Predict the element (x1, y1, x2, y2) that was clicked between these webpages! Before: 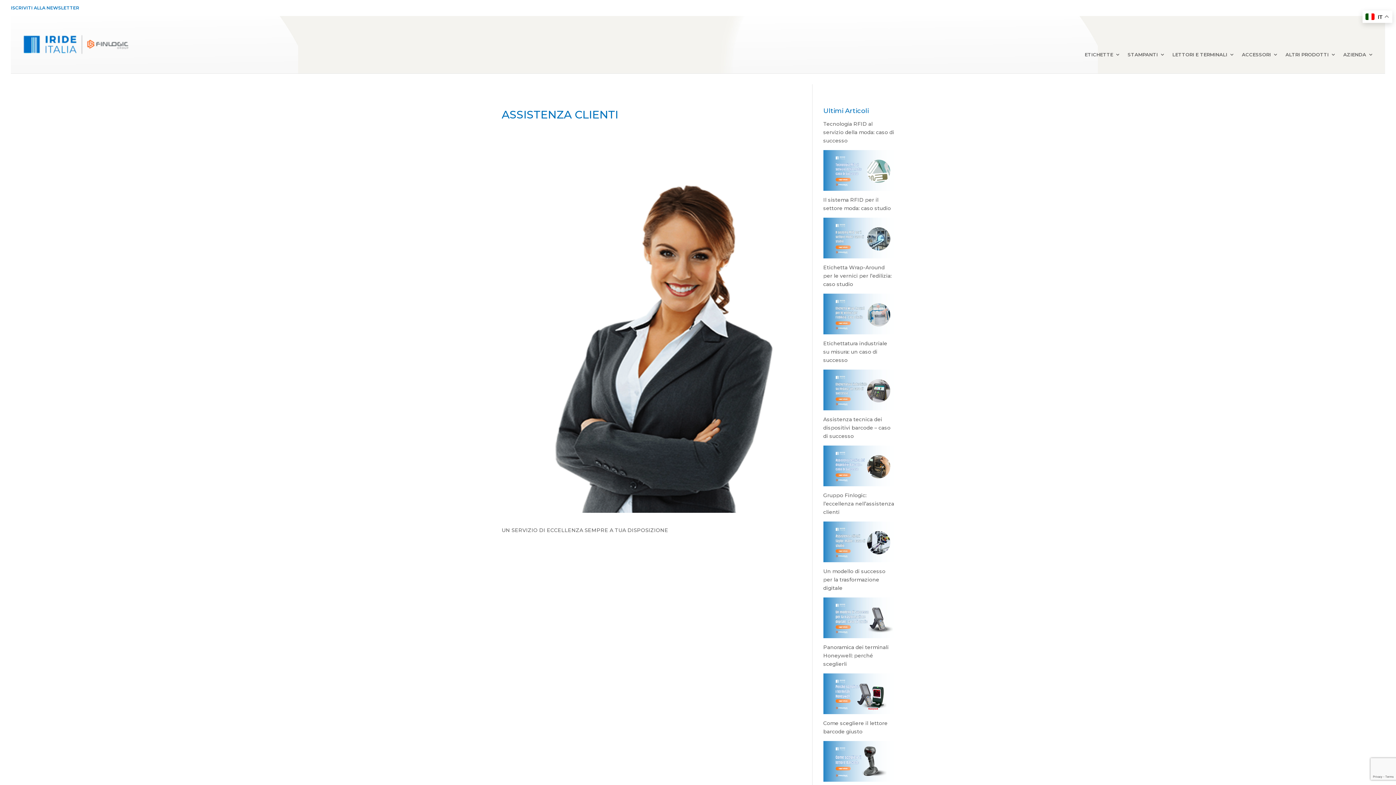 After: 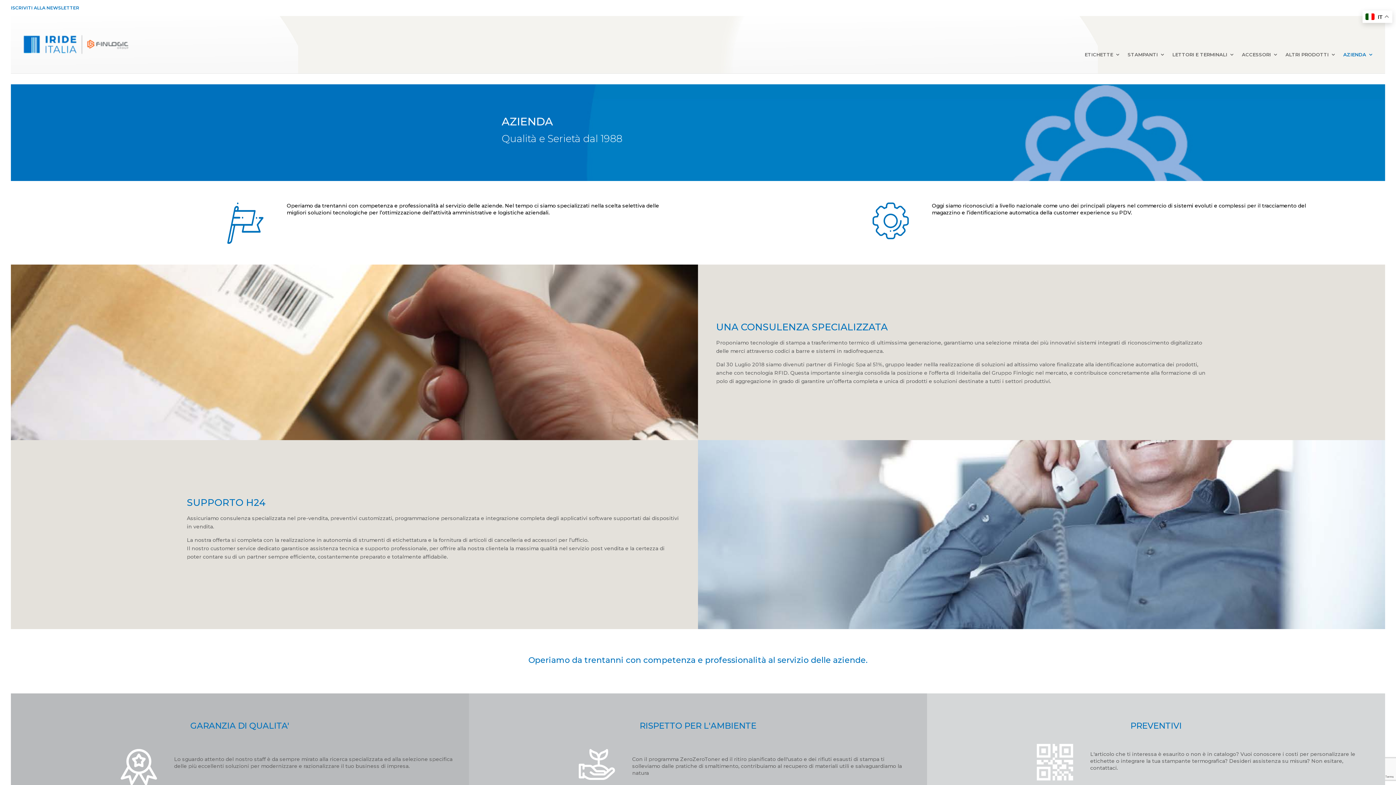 Action: label: AZIENDA bbox: (1343, 52, 1373, 73)